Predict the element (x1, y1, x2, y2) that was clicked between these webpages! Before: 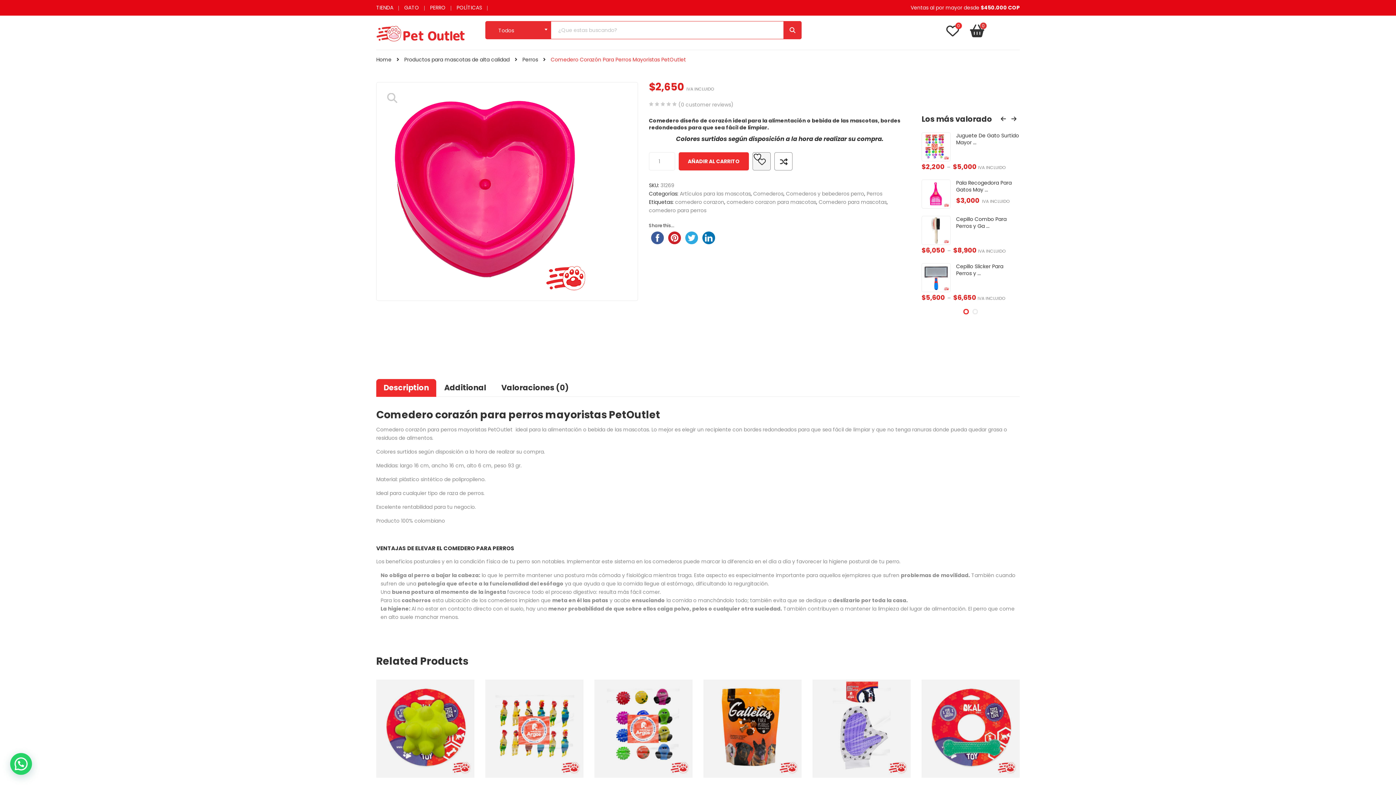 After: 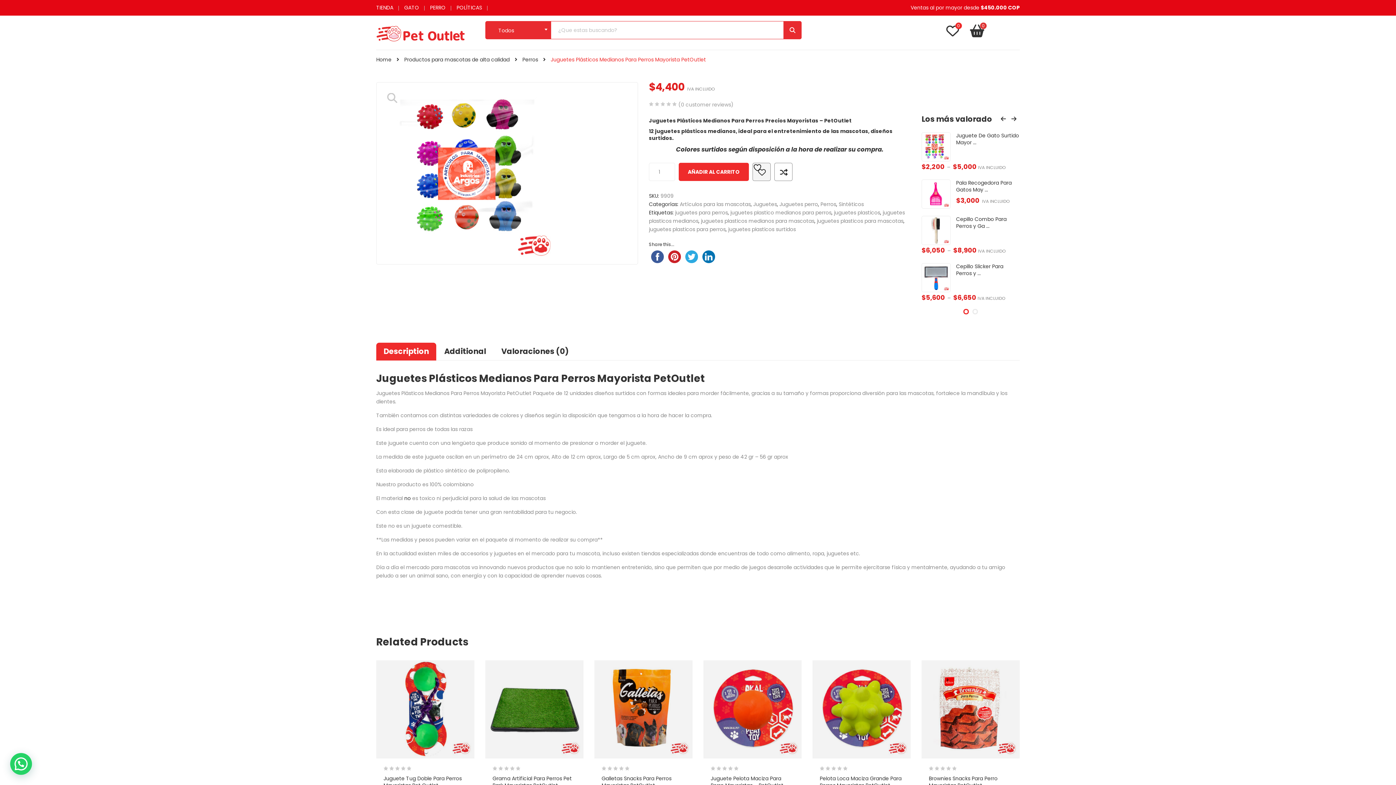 Action: bbox: (594, 680, 692, 778)